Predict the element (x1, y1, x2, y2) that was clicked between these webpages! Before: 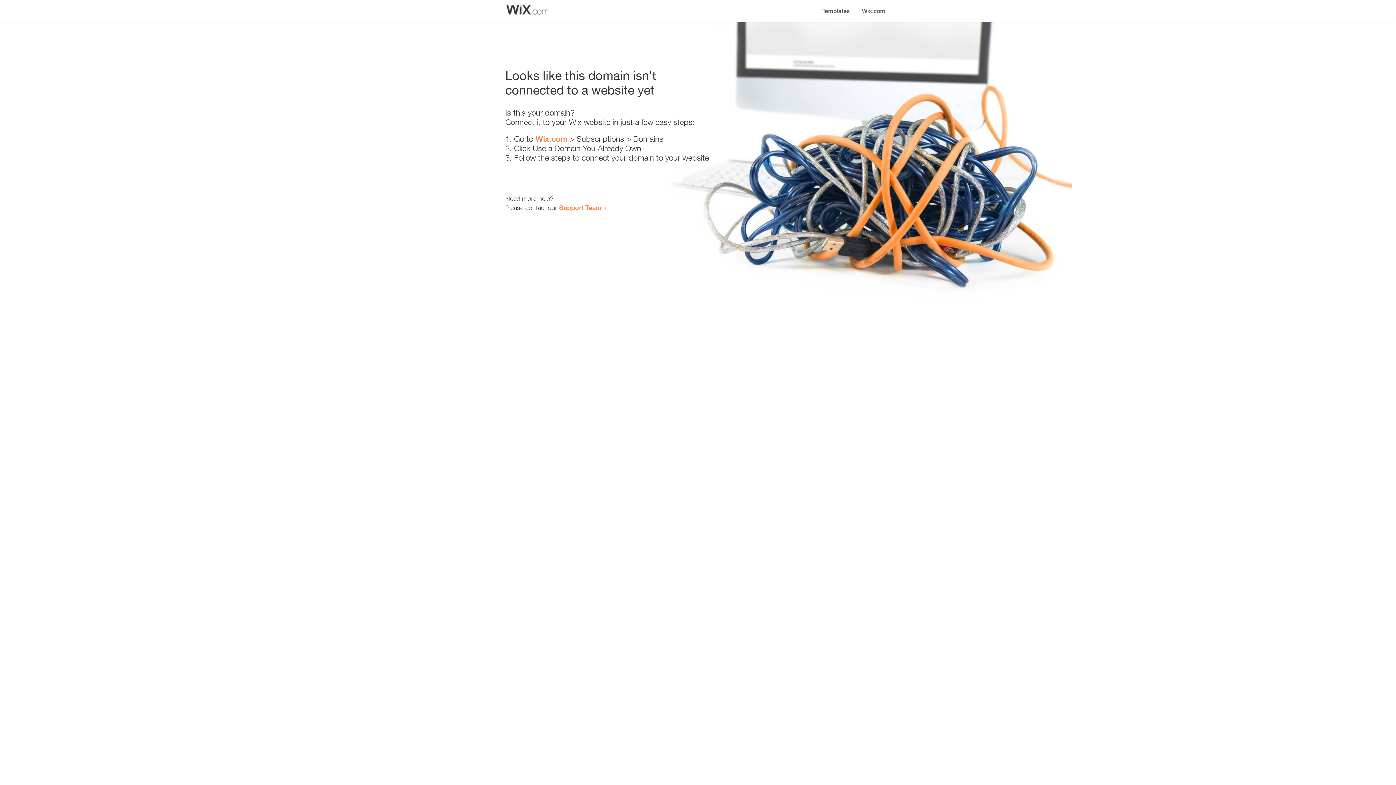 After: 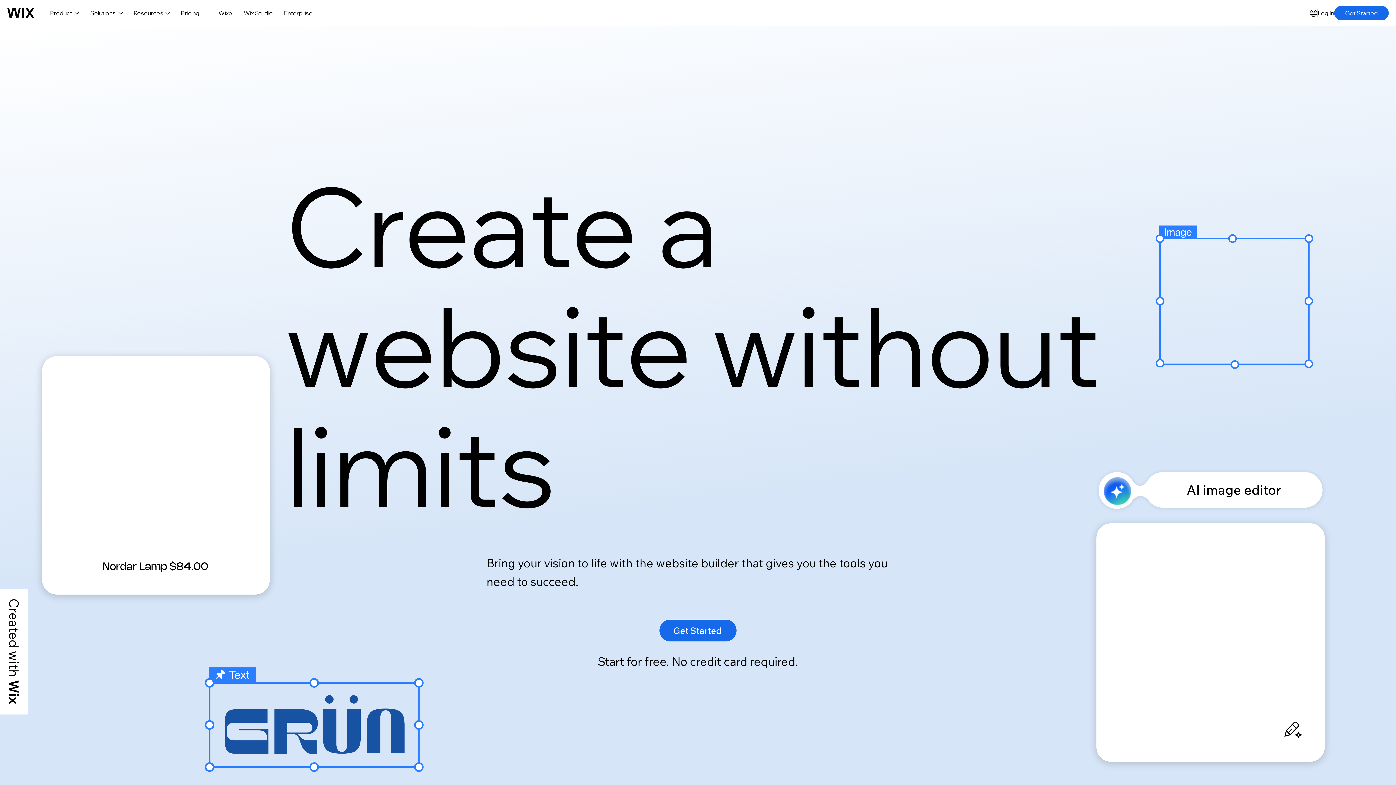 Action: label: Wix.com bbox: (856, 0, 890, 14)